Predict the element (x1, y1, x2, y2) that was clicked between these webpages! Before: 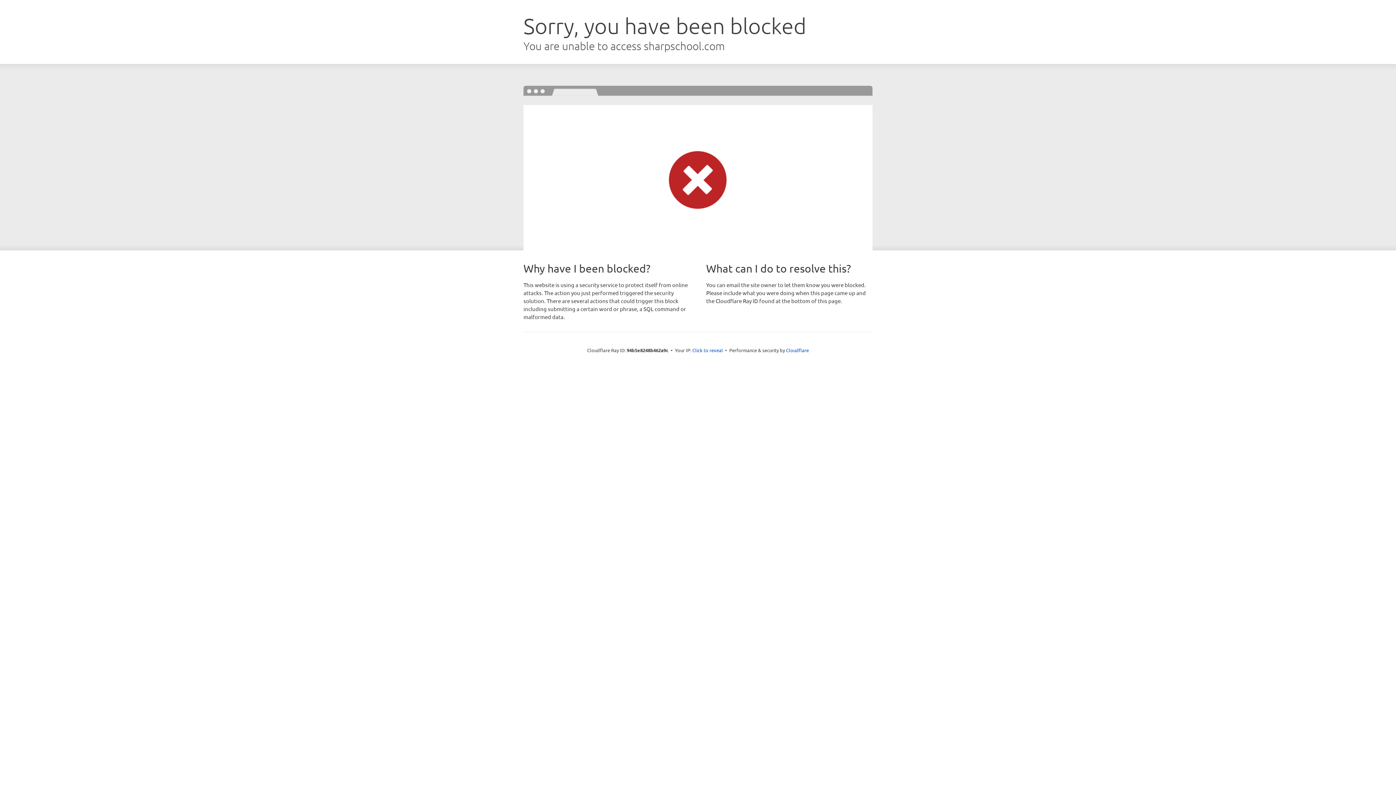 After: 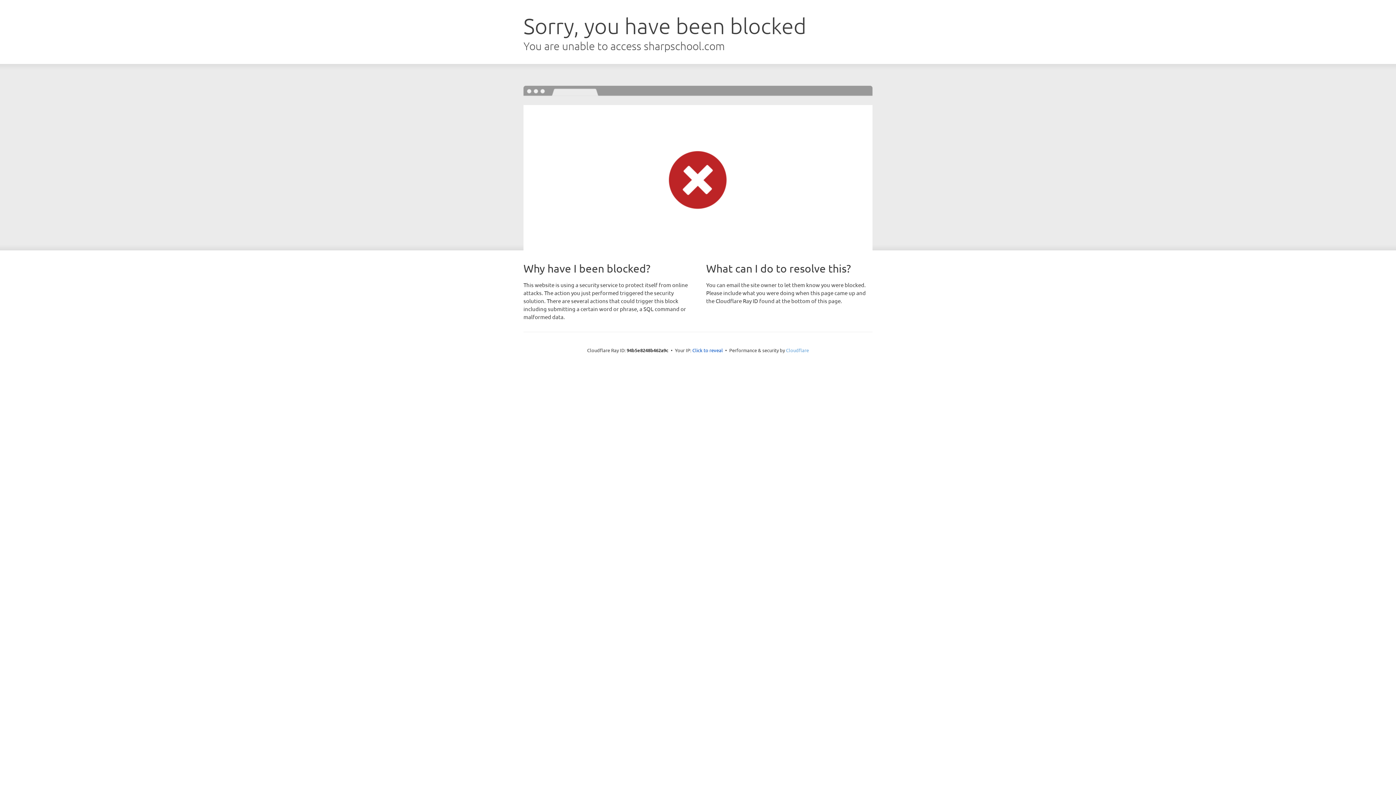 Action: label: Cloudflare bbox: (786, 347, 809, 353)